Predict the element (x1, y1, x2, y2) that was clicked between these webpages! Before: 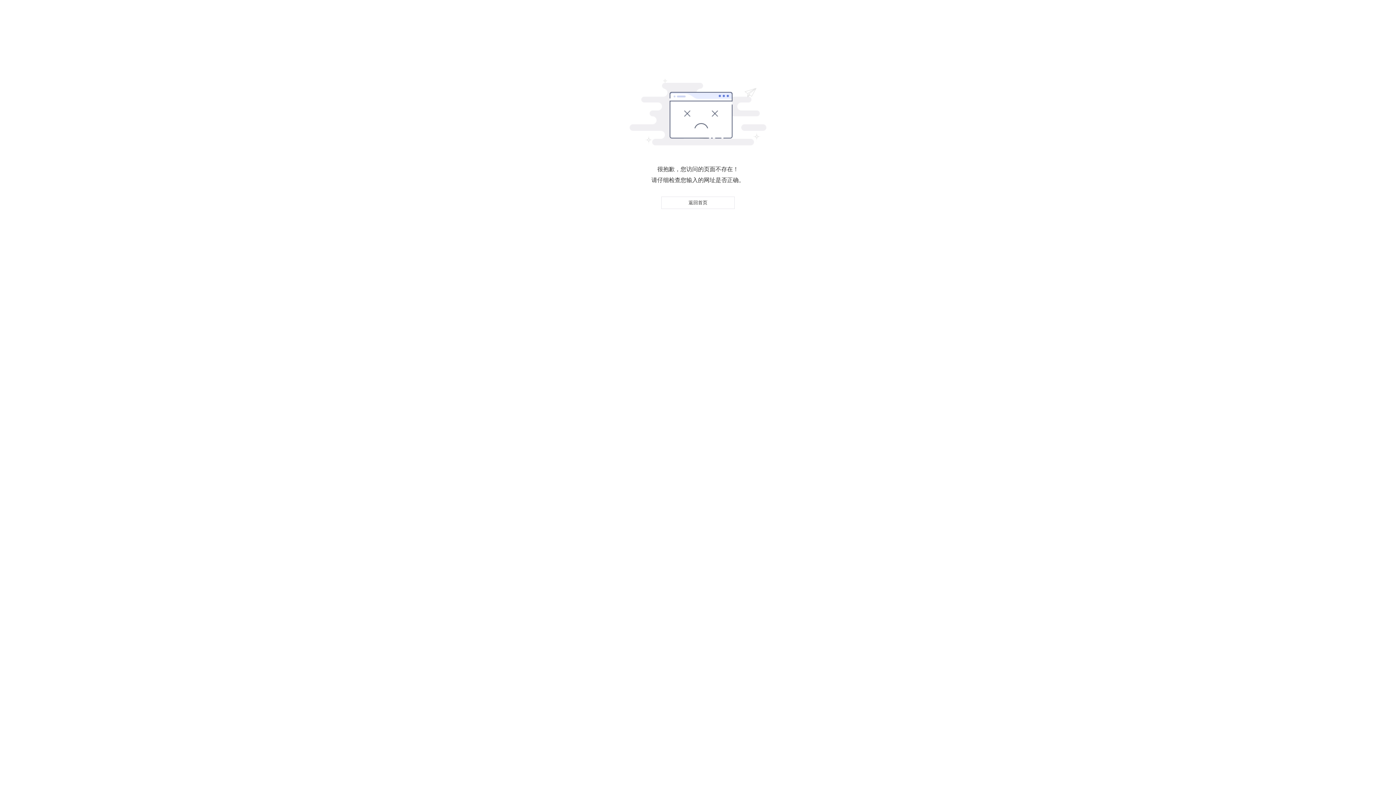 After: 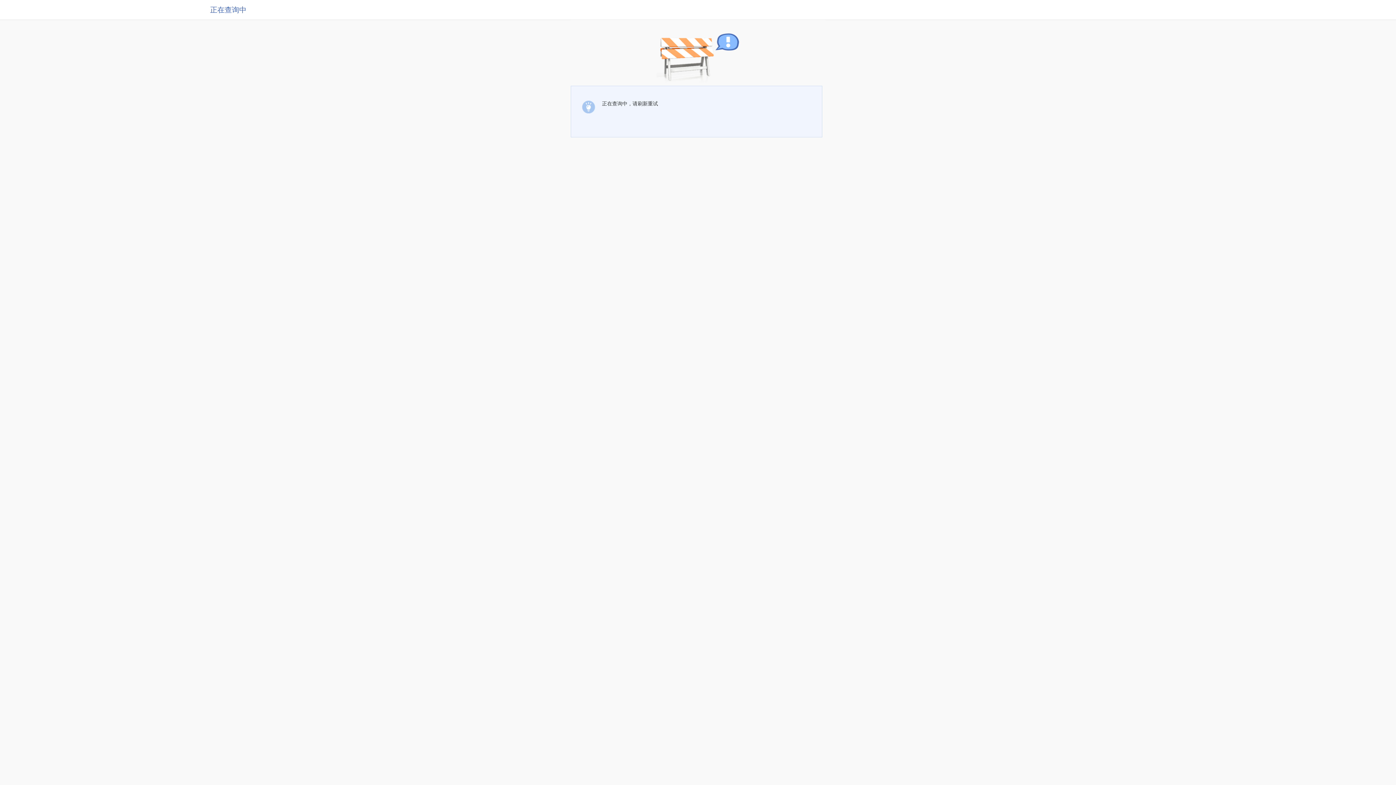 Action: bbox: (661, 196, 734, 209) label: 返回首页